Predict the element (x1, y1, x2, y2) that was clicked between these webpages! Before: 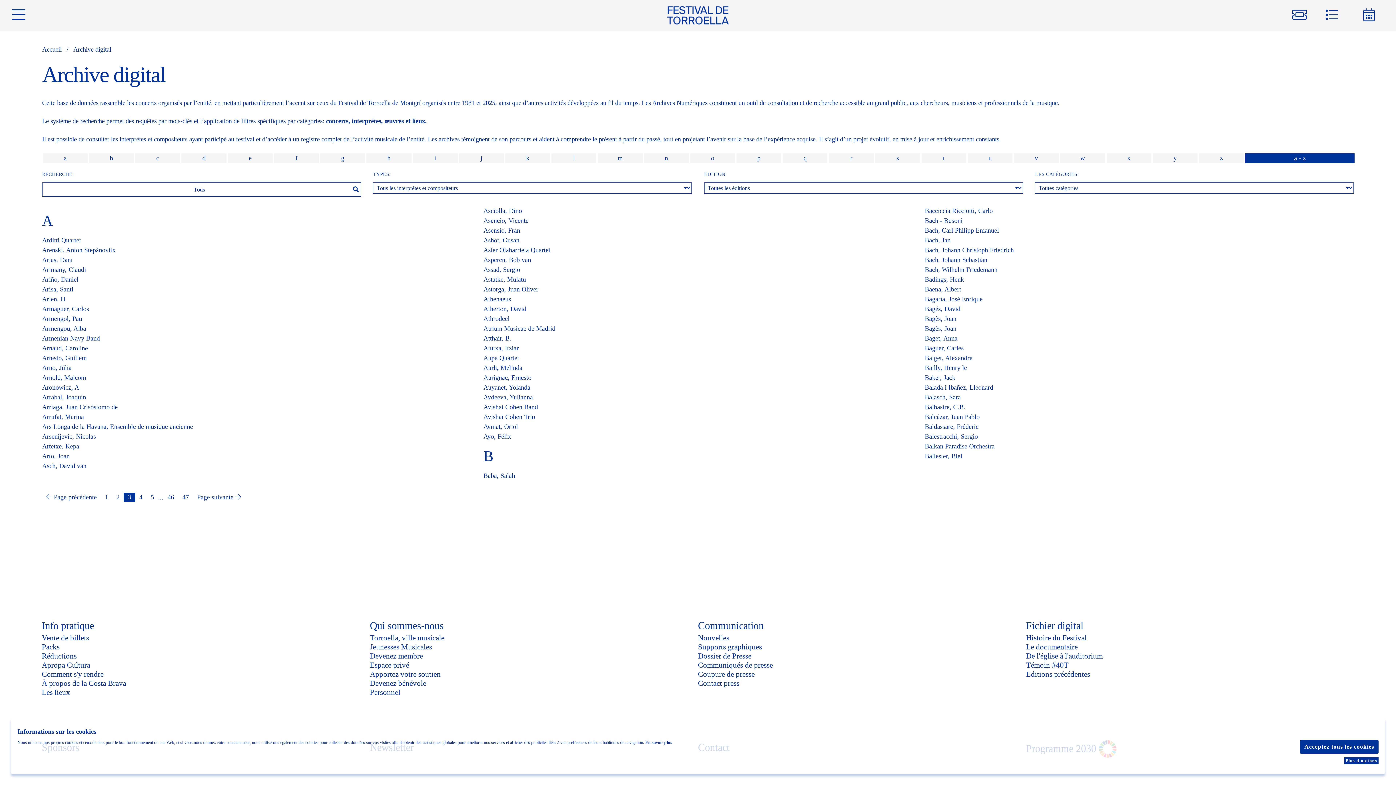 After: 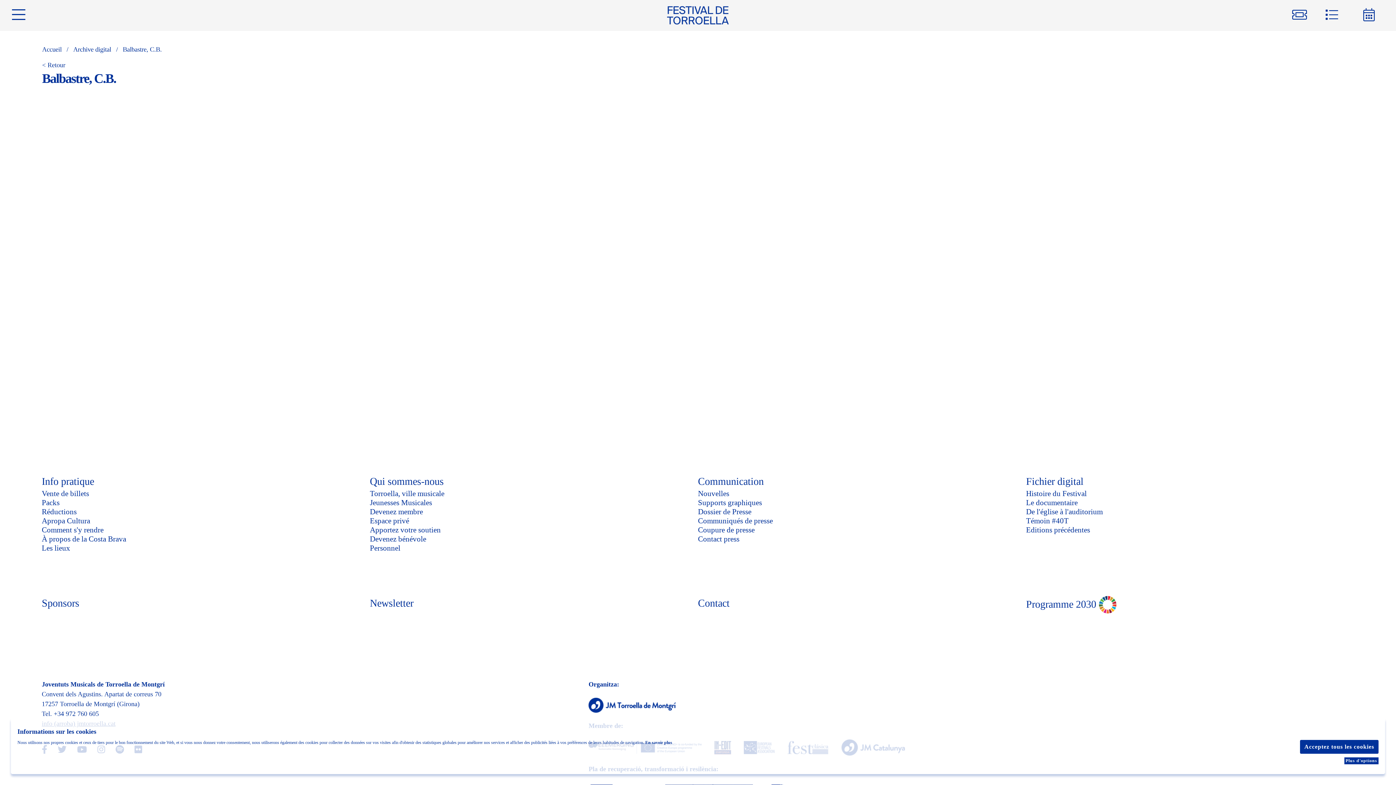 Action: label: Balbastre, C.B. bbox: (925, 403, 965, 410)